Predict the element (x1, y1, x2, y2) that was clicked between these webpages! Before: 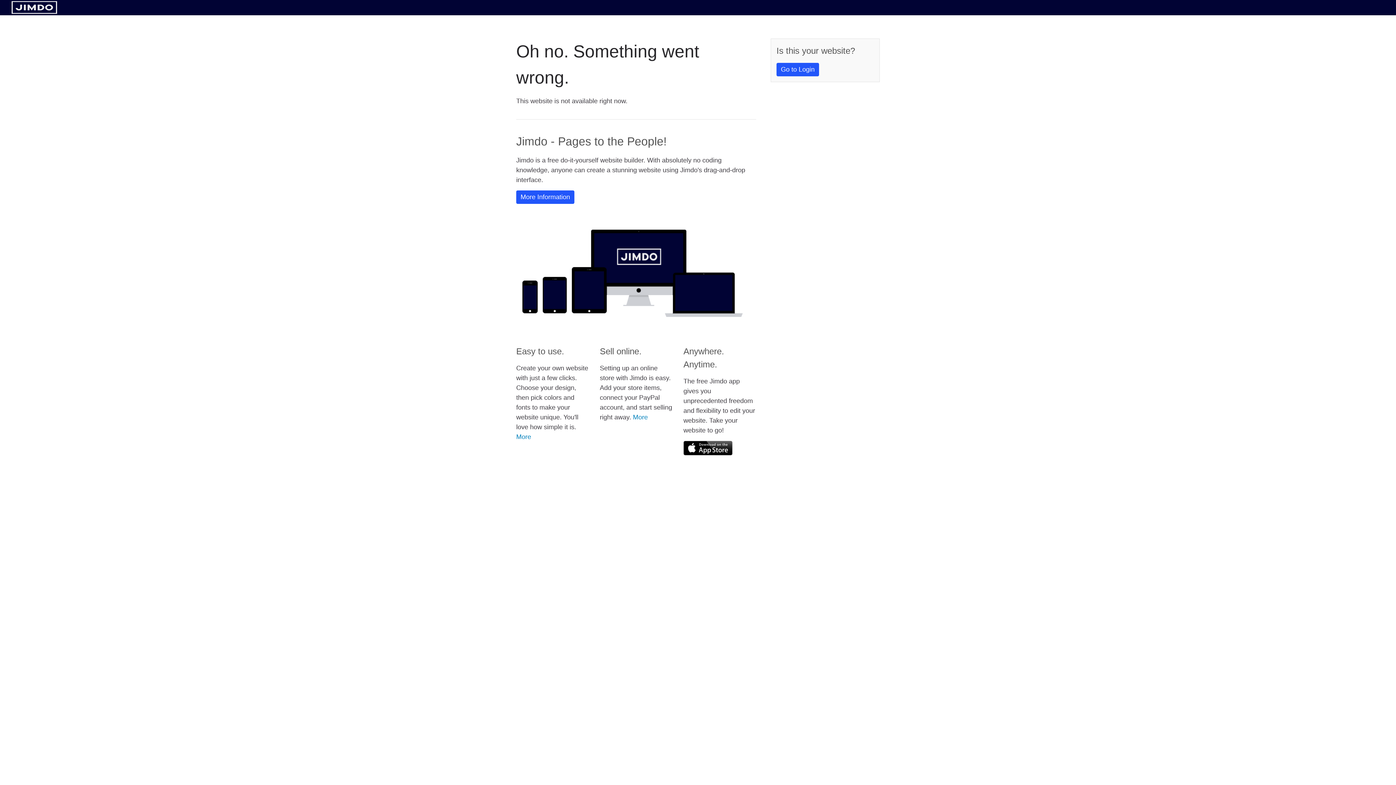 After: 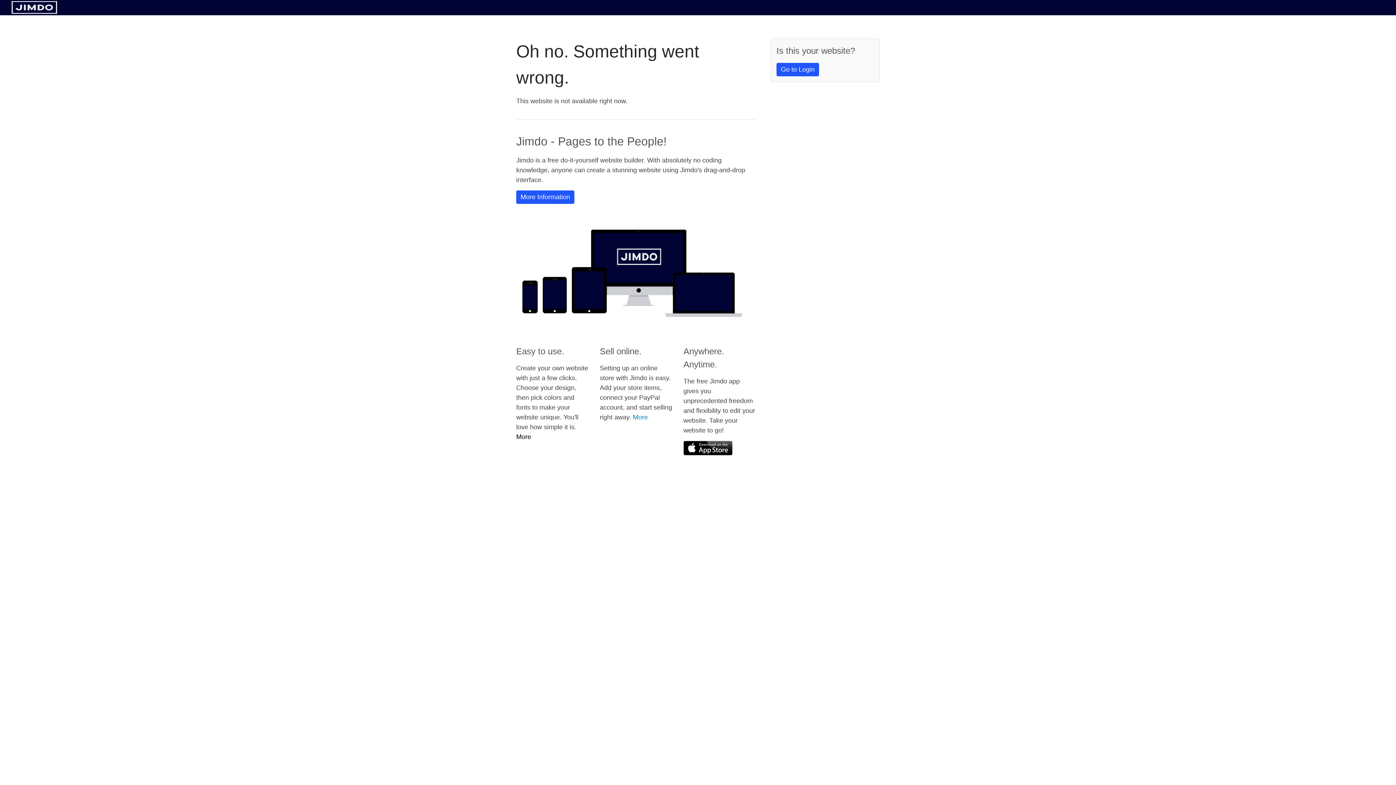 Action: label: More bbox: (516, 433, 531, 440)